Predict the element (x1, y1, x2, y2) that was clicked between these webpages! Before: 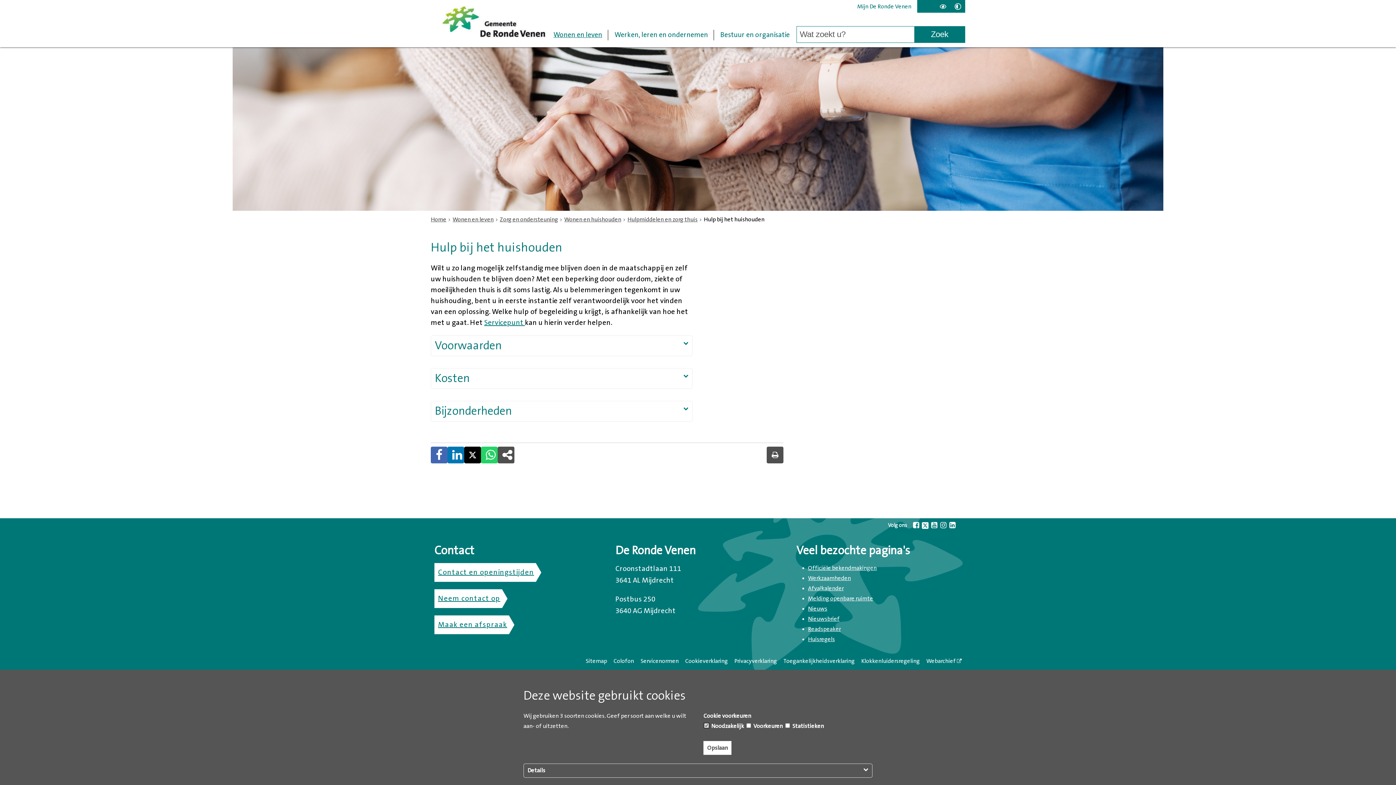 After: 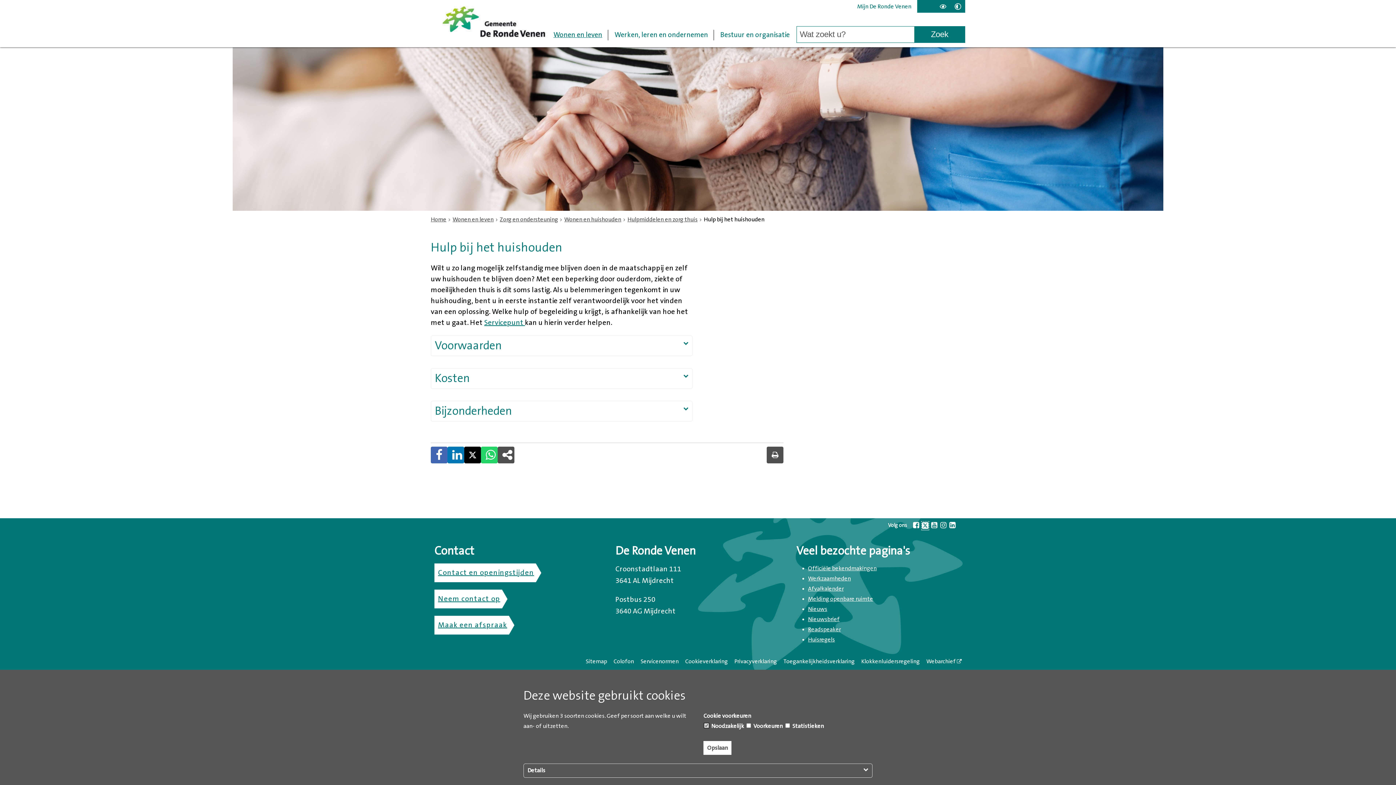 Action: bbox: (921, 521, 929, 530) label: Volg Gemeente De Ronde Venen op X (Twitter) (opent in een nieuw venster)